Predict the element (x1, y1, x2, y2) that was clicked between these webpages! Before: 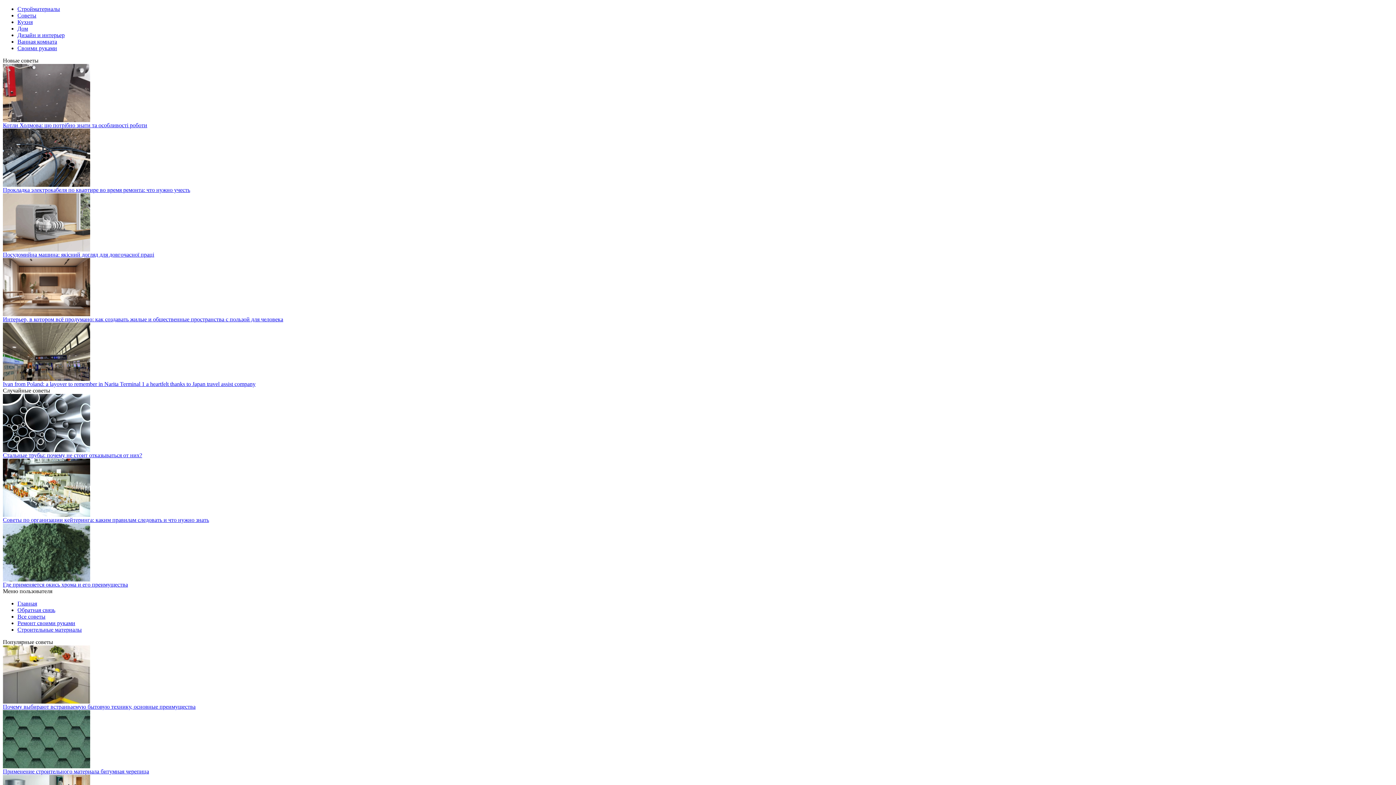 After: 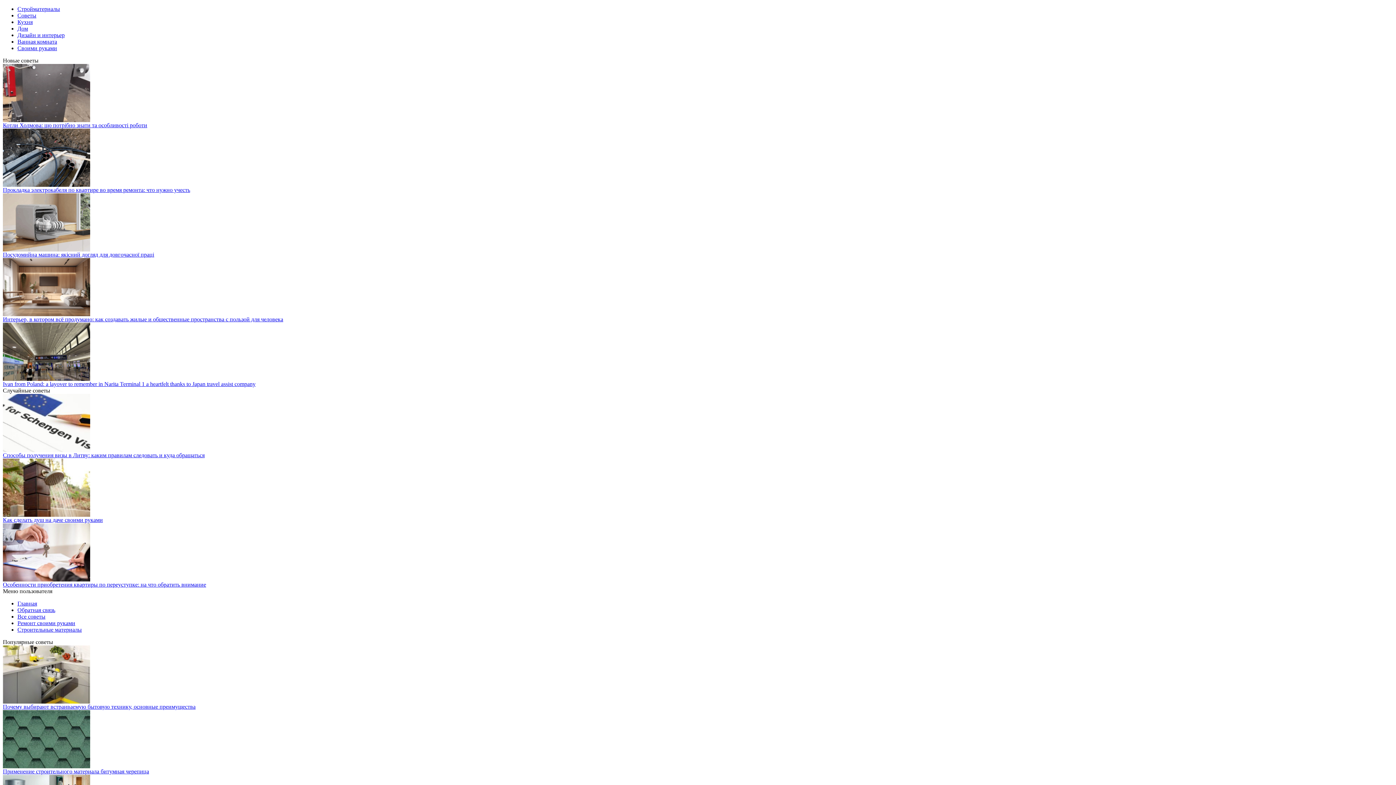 Action: bbox: (17, 12, 36, 18) label: Советы